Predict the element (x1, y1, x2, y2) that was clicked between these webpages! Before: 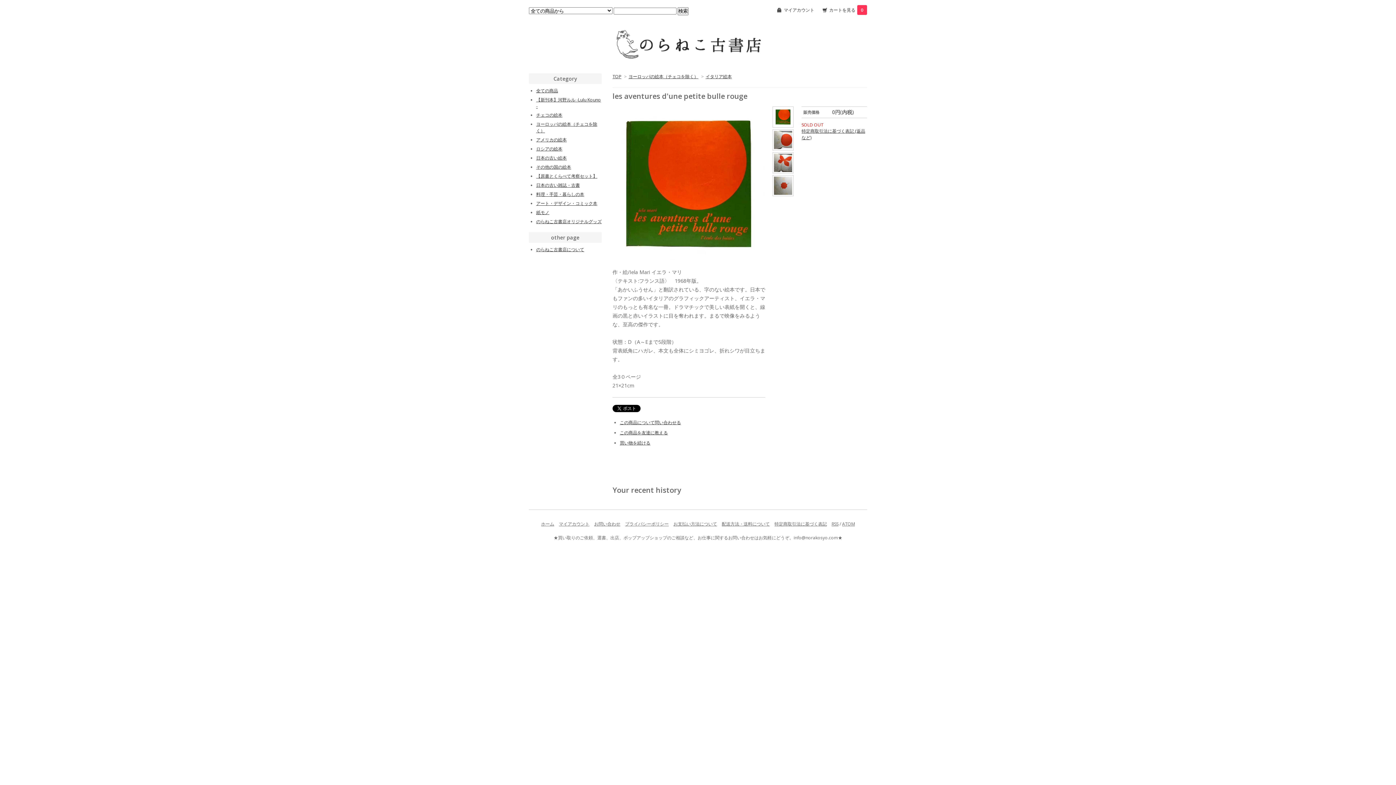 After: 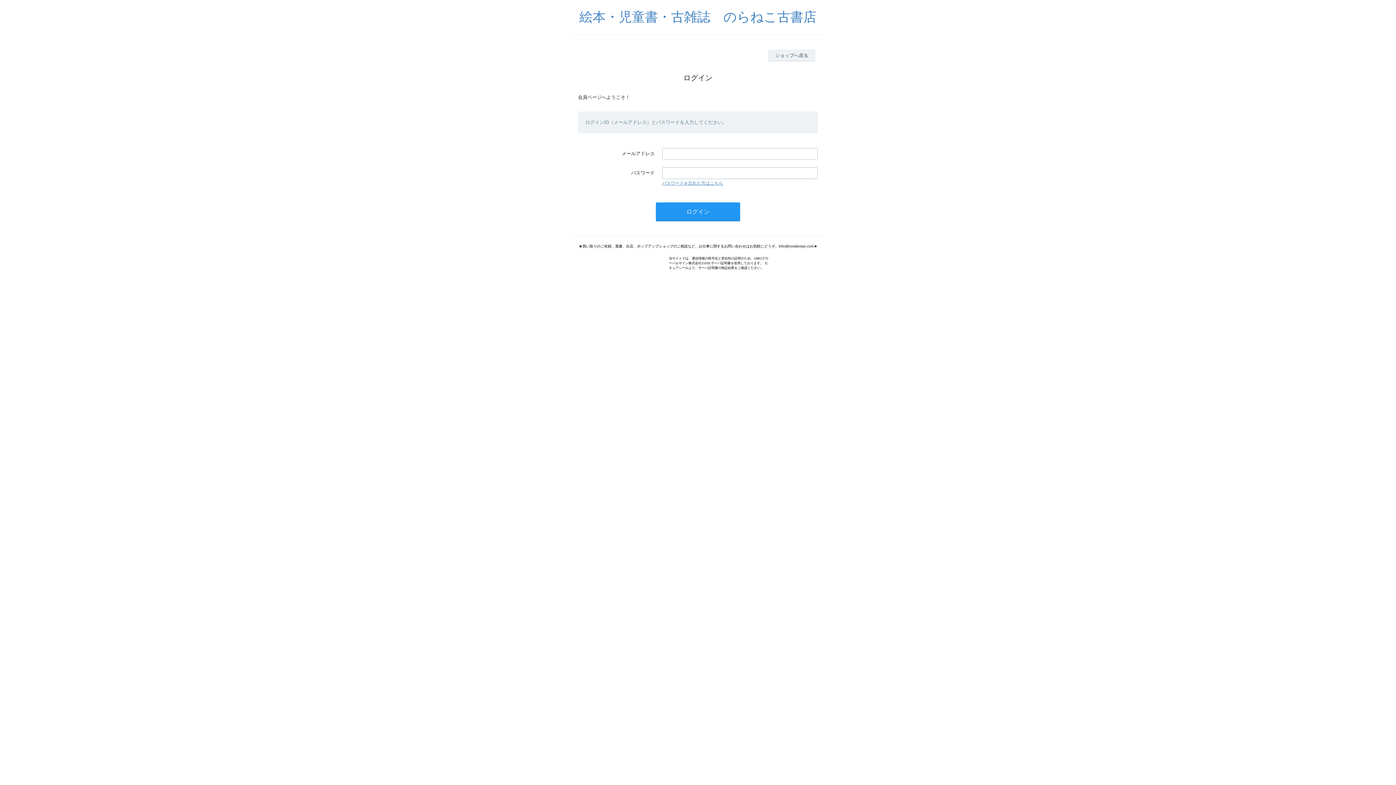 Action: label: マイアカウント bbox: (784, 6, 814, 13)